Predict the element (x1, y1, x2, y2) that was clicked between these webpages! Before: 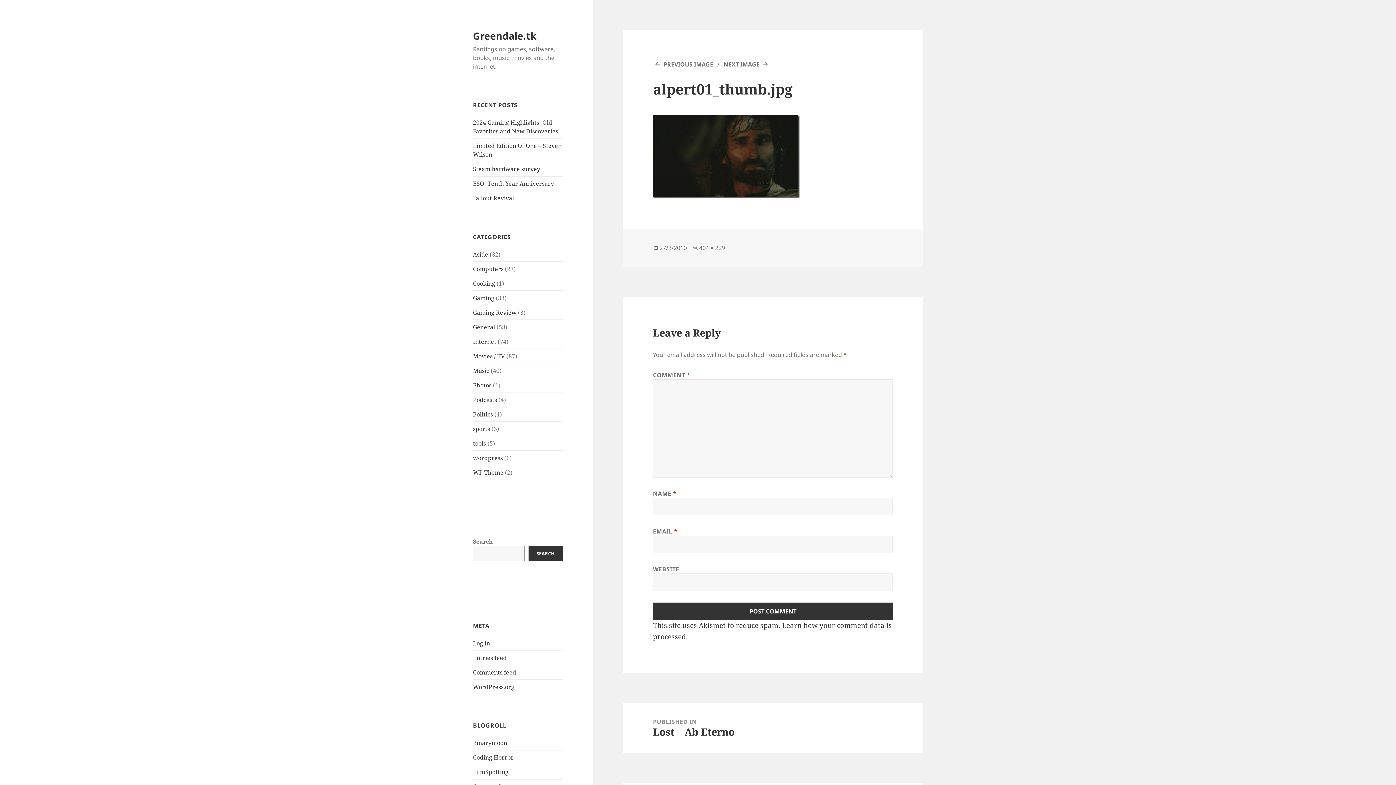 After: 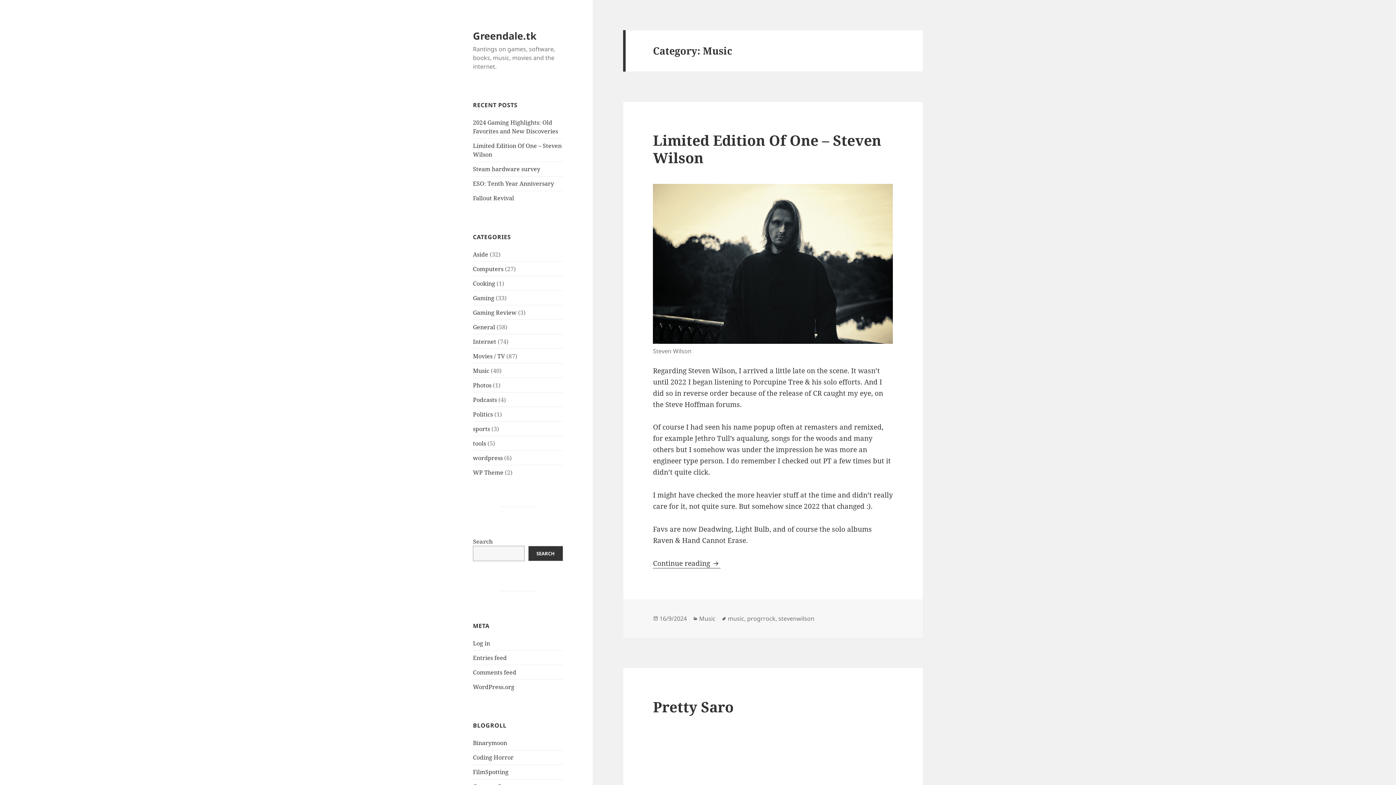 Action: bbox: (473, 366, 489, 374) label: Music